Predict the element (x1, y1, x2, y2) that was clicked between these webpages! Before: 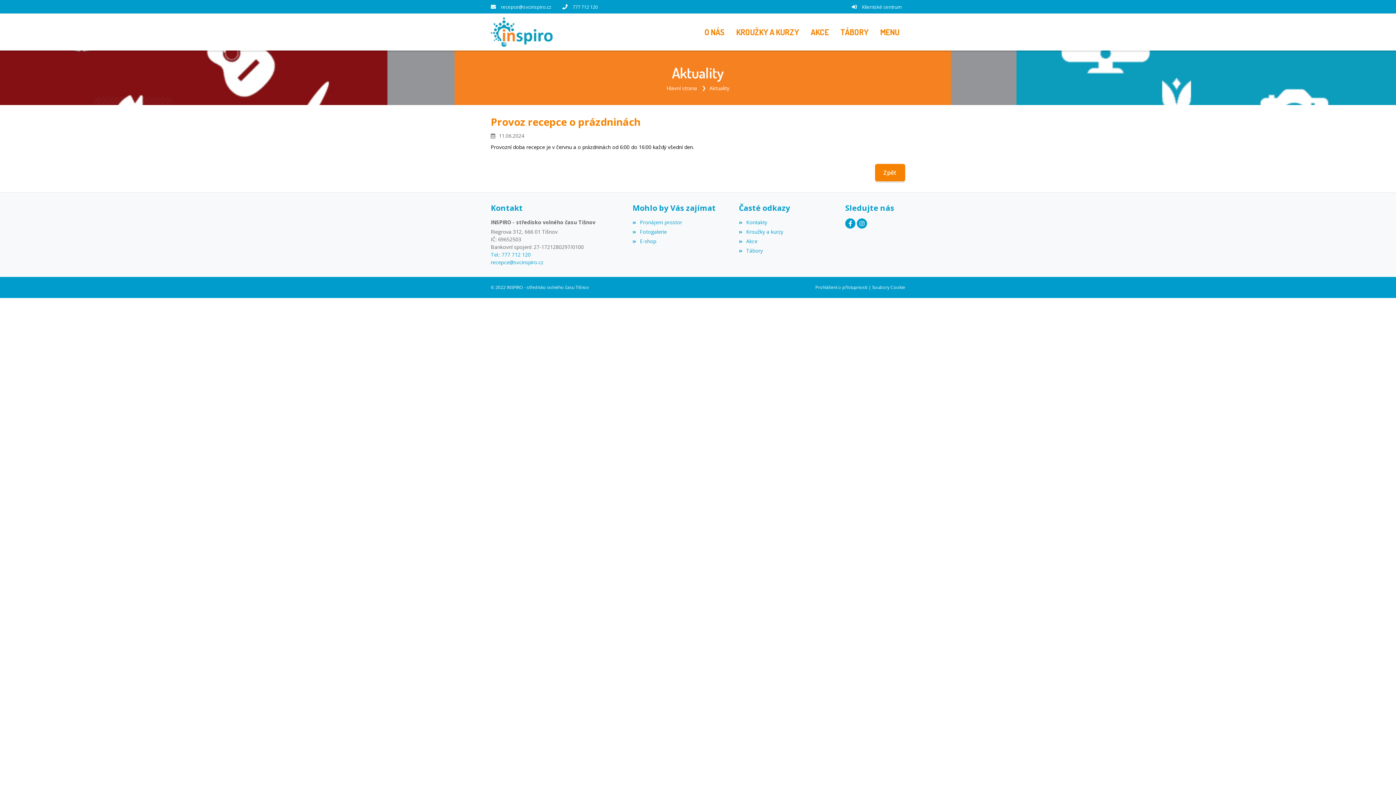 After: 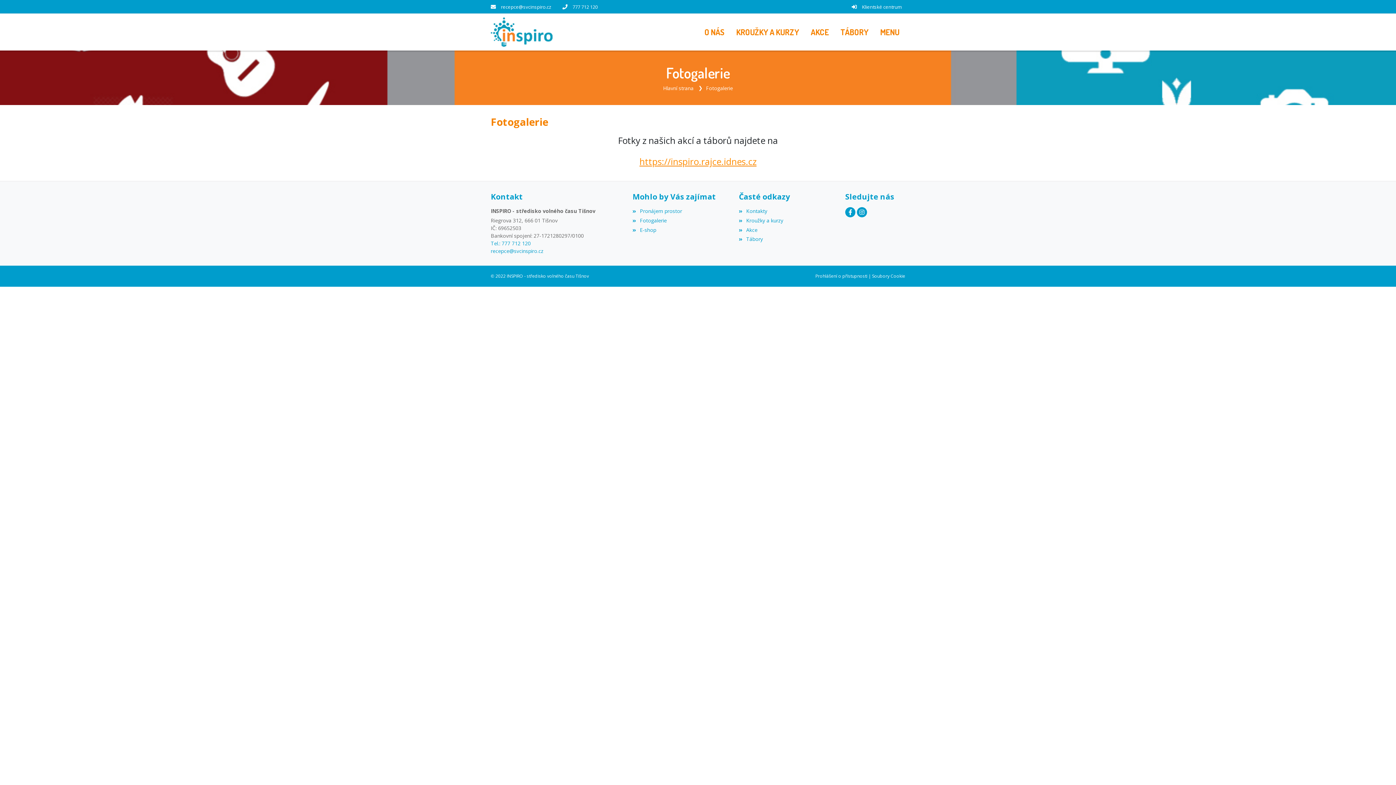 Action: bbox: (632, 228, 666, 235) label: Fotogalerie